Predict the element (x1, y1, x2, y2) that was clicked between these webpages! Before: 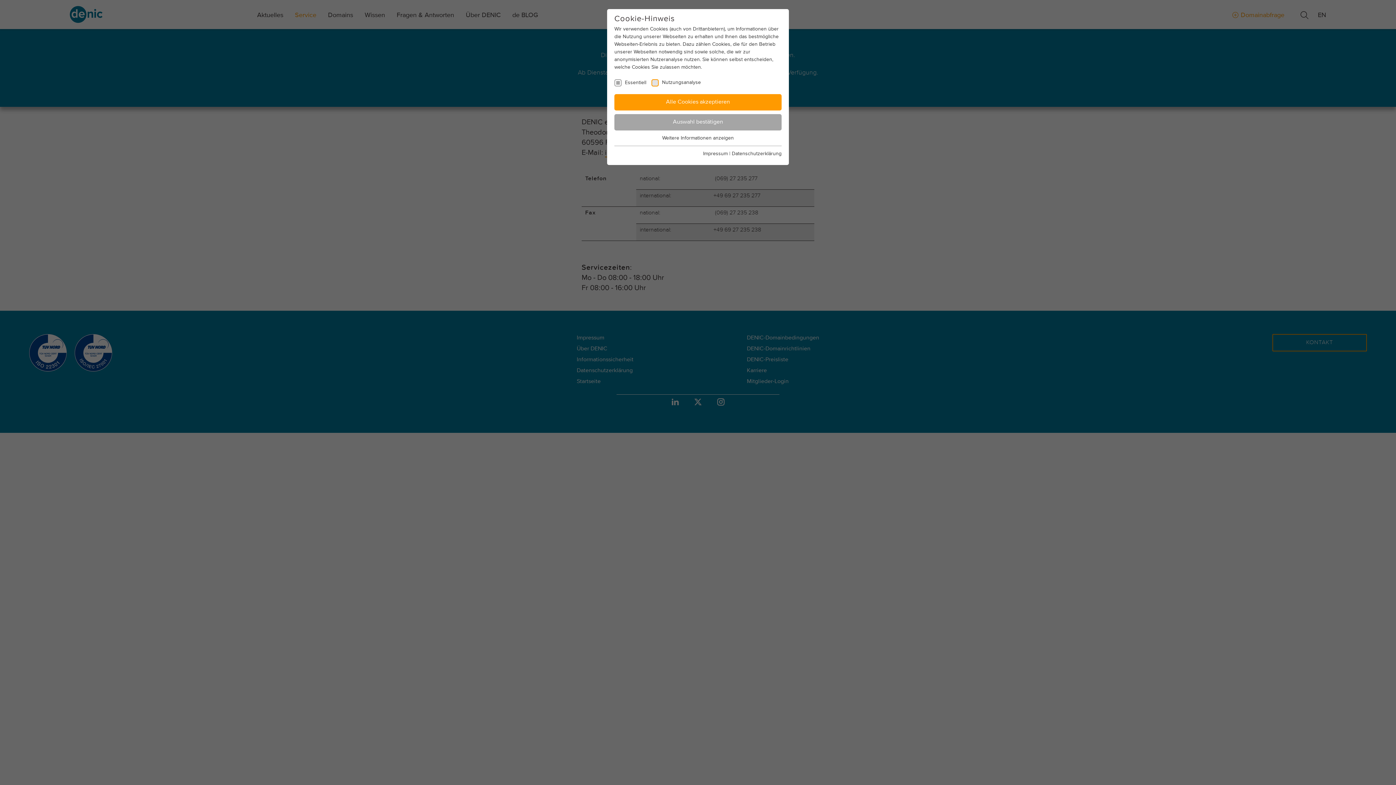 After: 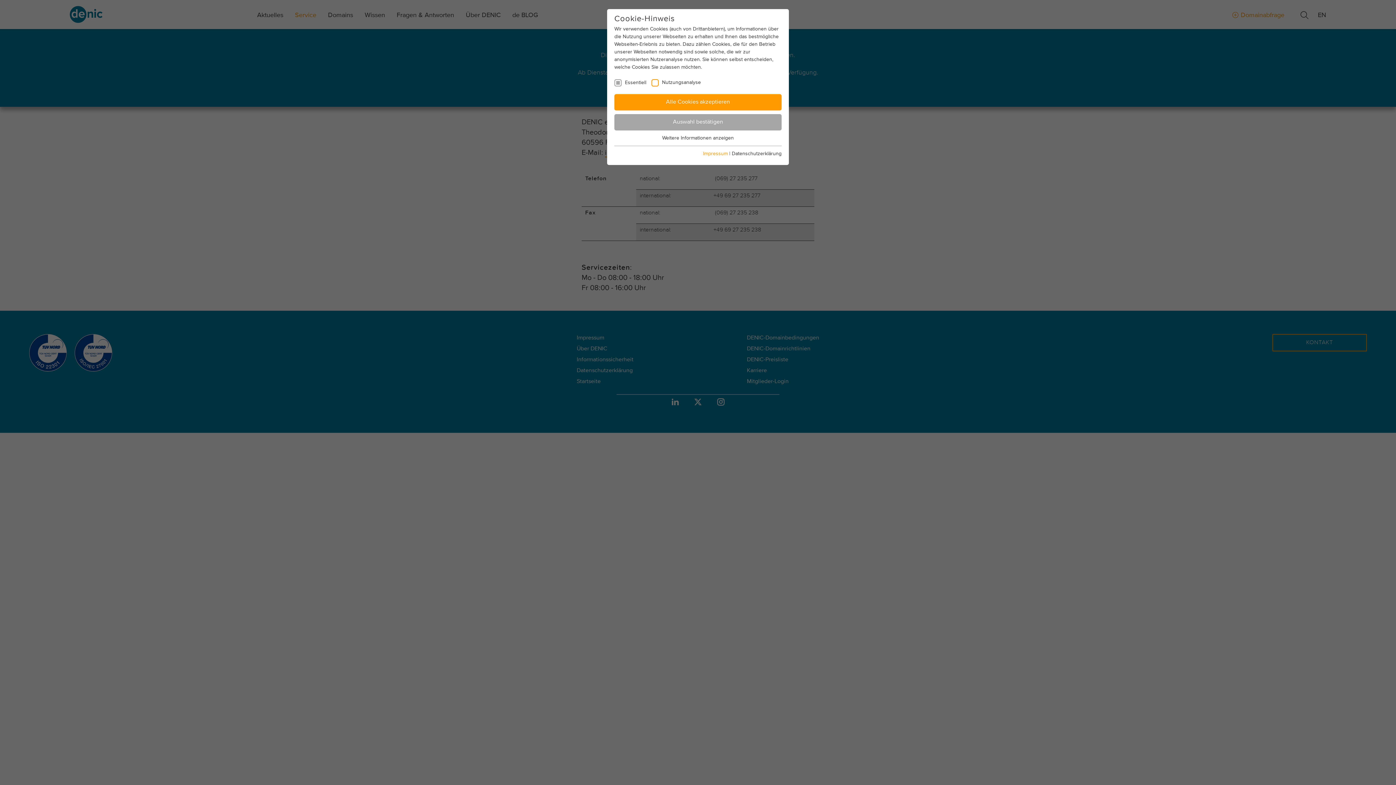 Action: label: Impressum bbox: (703, 151, 728, 156)